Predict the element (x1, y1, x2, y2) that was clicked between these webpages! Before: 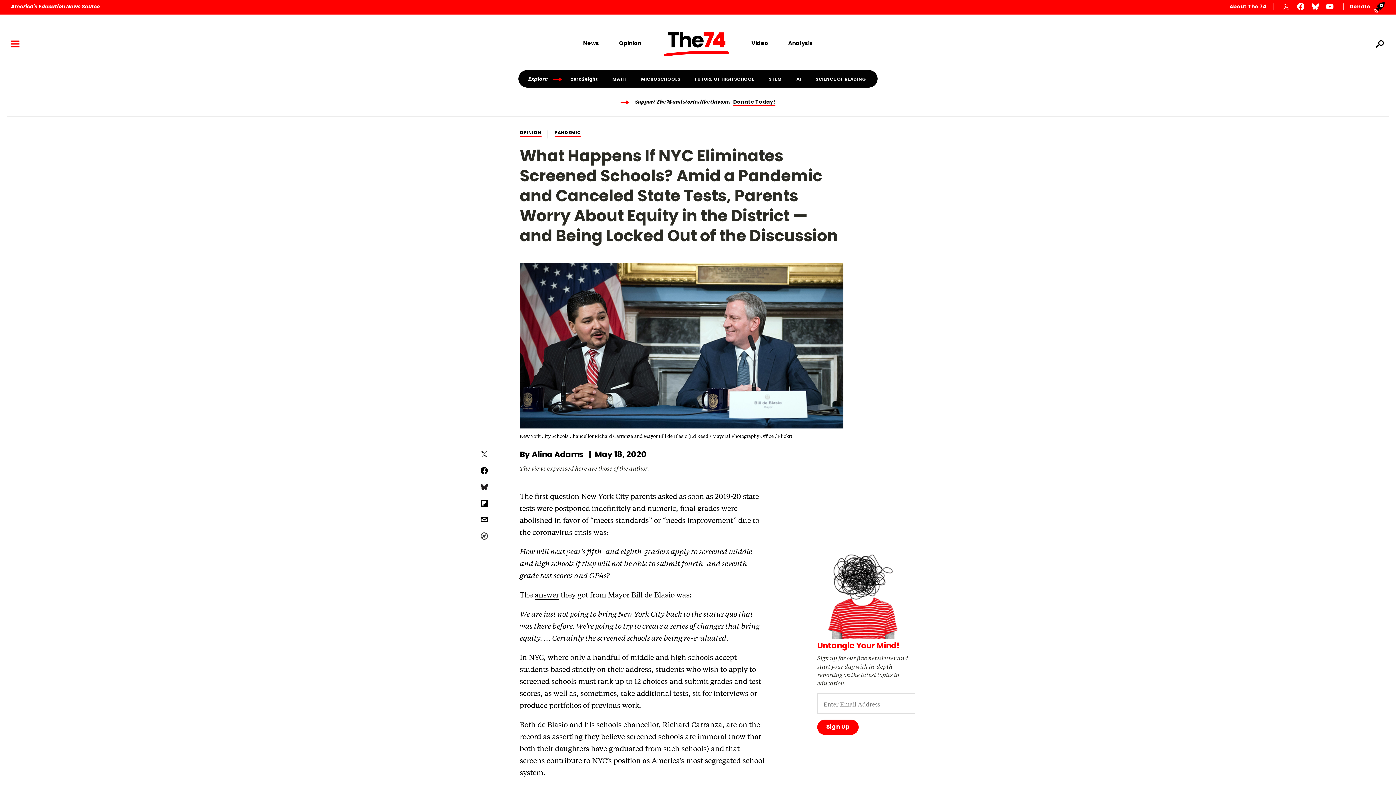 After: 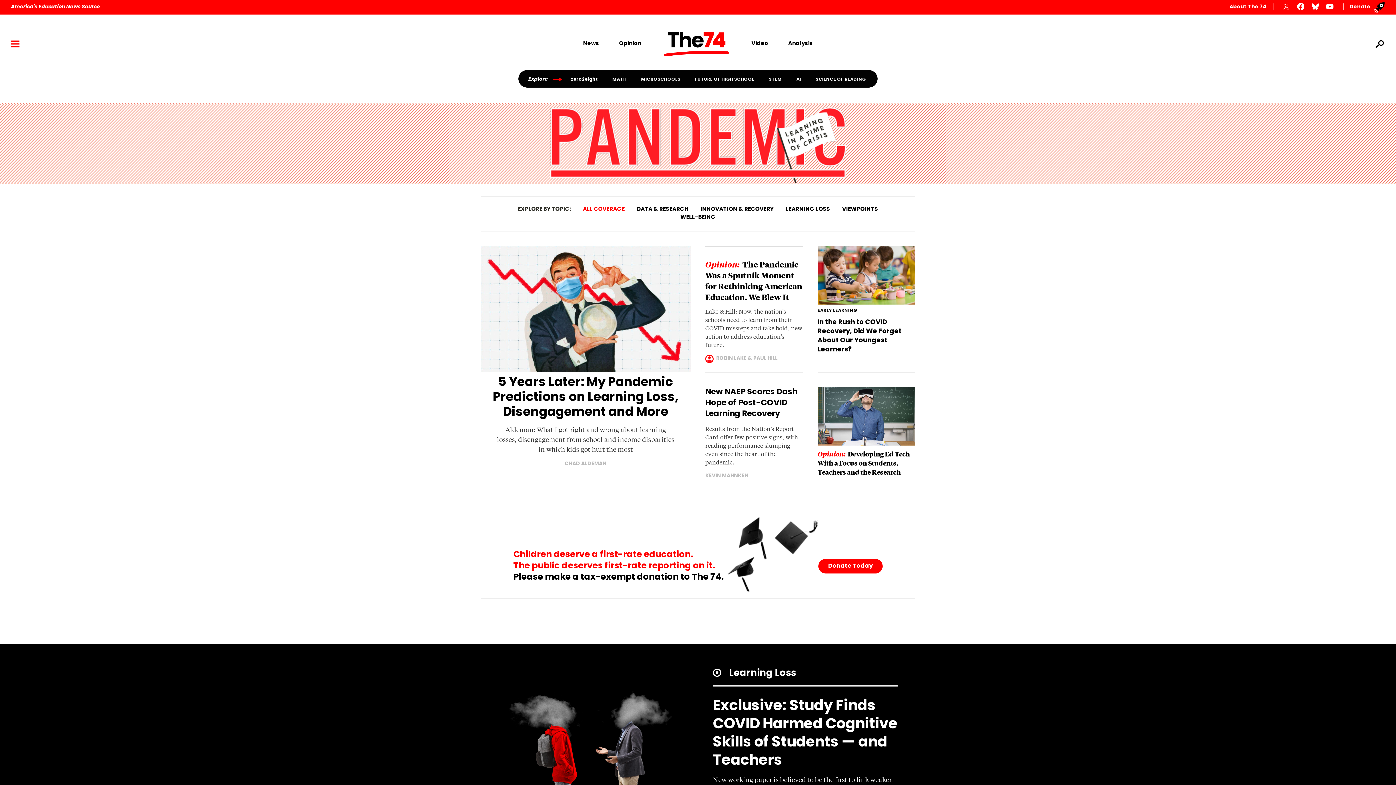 Action: label: PANDEMIC bbox: (554, 130, 581, 135)